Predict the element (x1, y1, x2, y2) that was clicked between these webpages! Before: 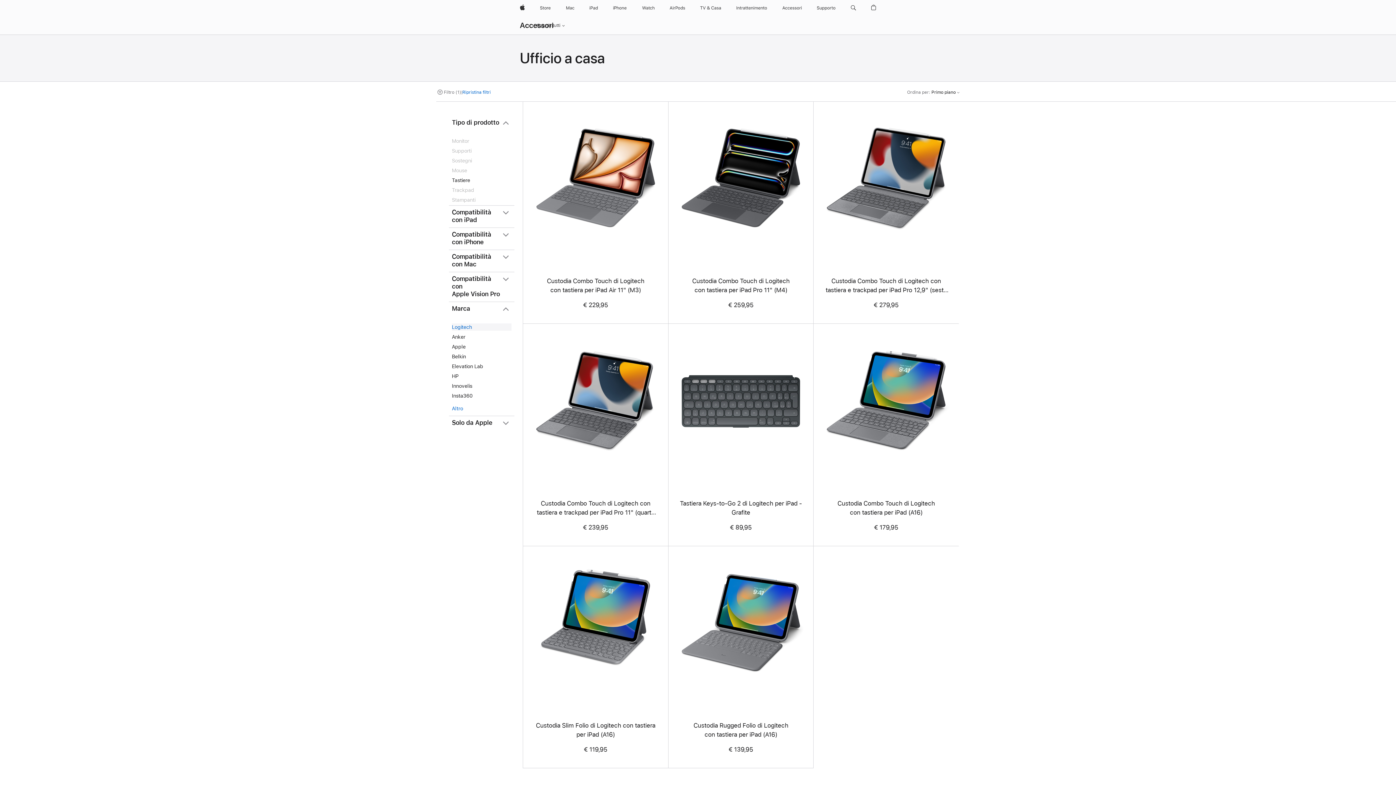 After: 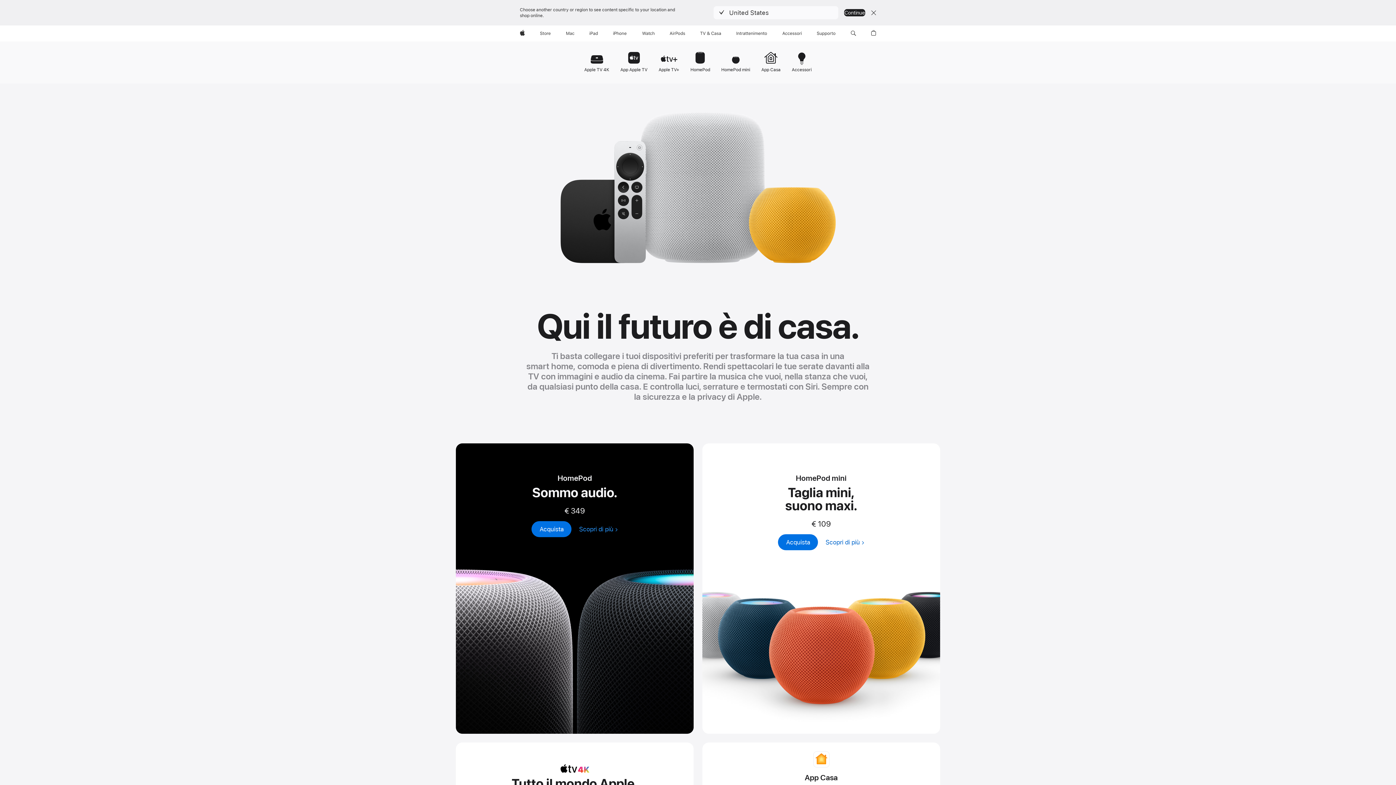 Action: bbox: (697, 0, 724, 16) label: TV & Casa